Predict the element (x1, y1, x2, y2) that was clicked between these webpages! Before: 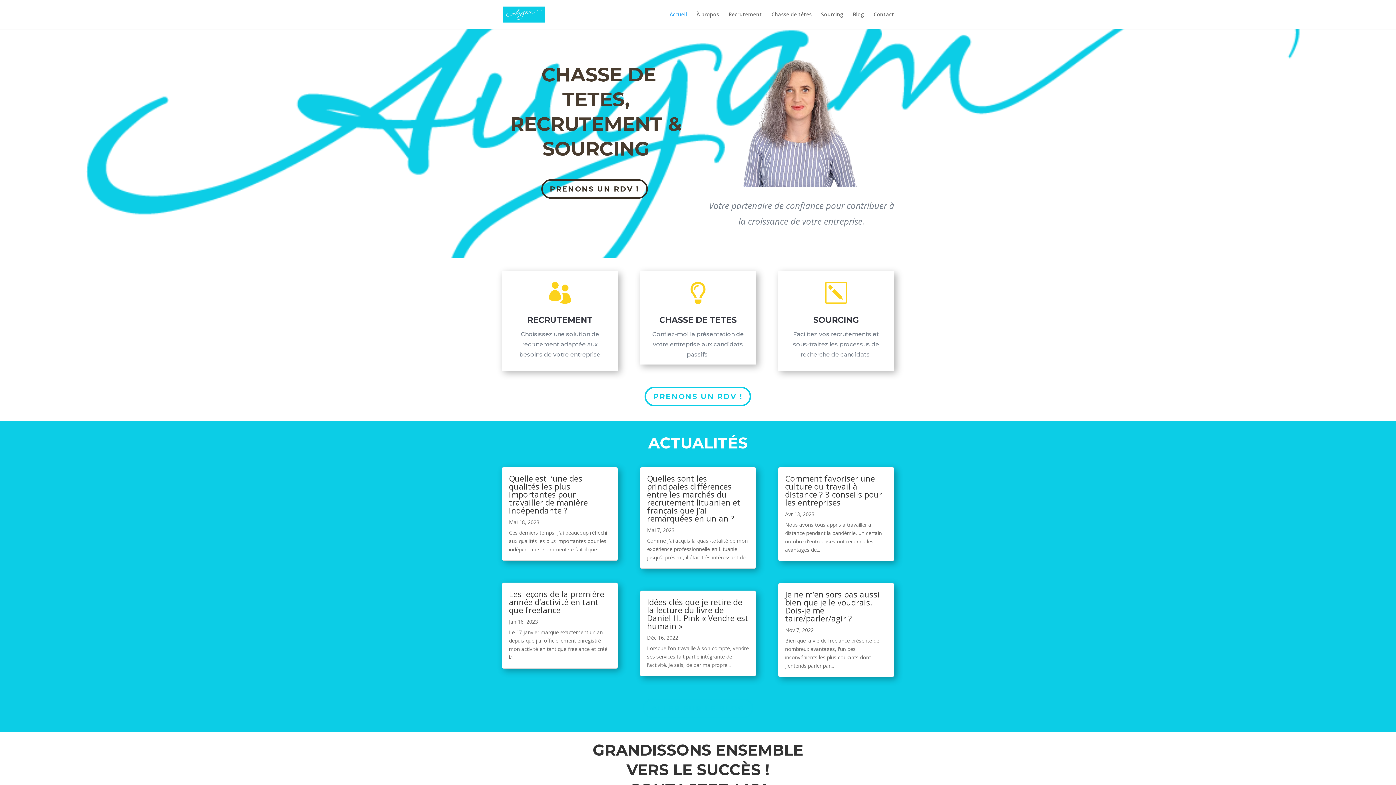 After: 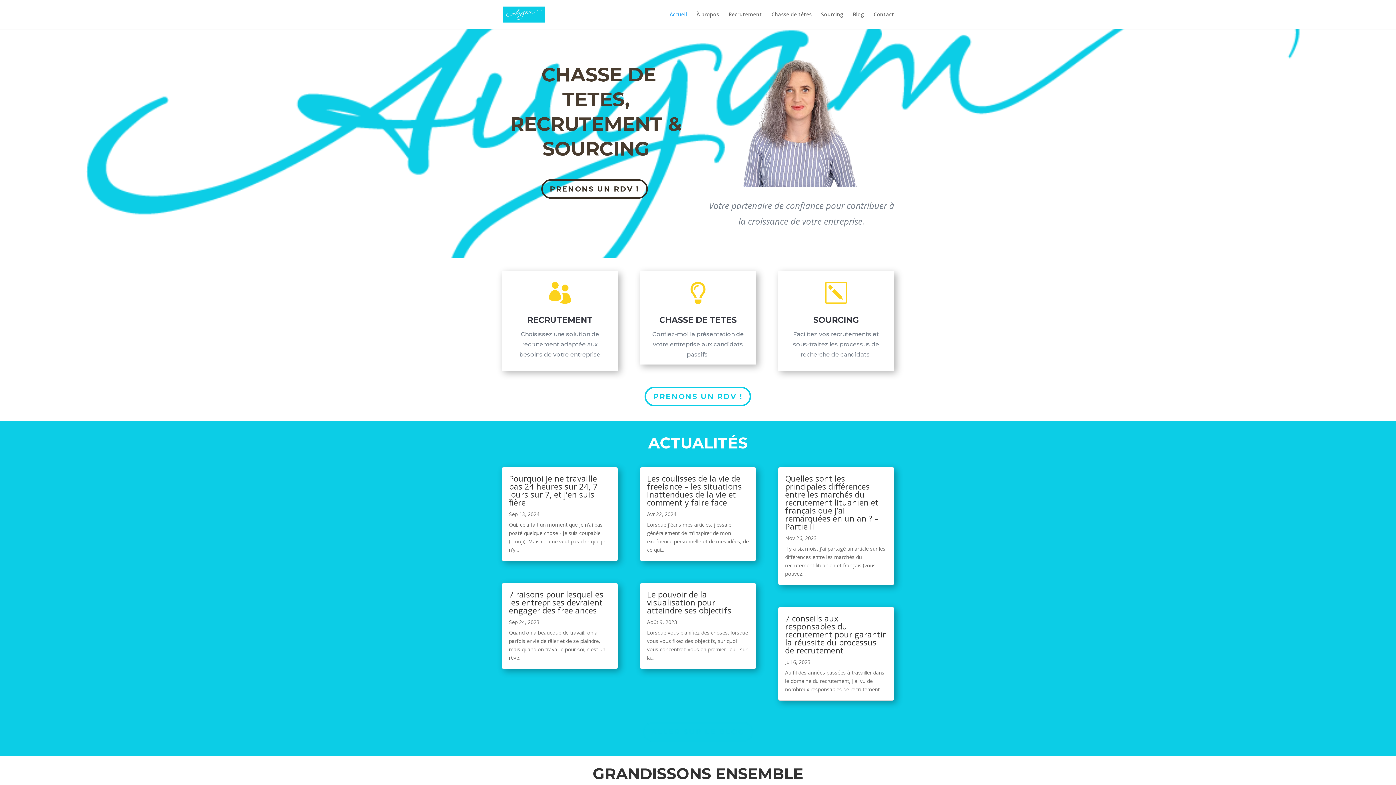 Action: bbox: (503, 10, 545, 17)